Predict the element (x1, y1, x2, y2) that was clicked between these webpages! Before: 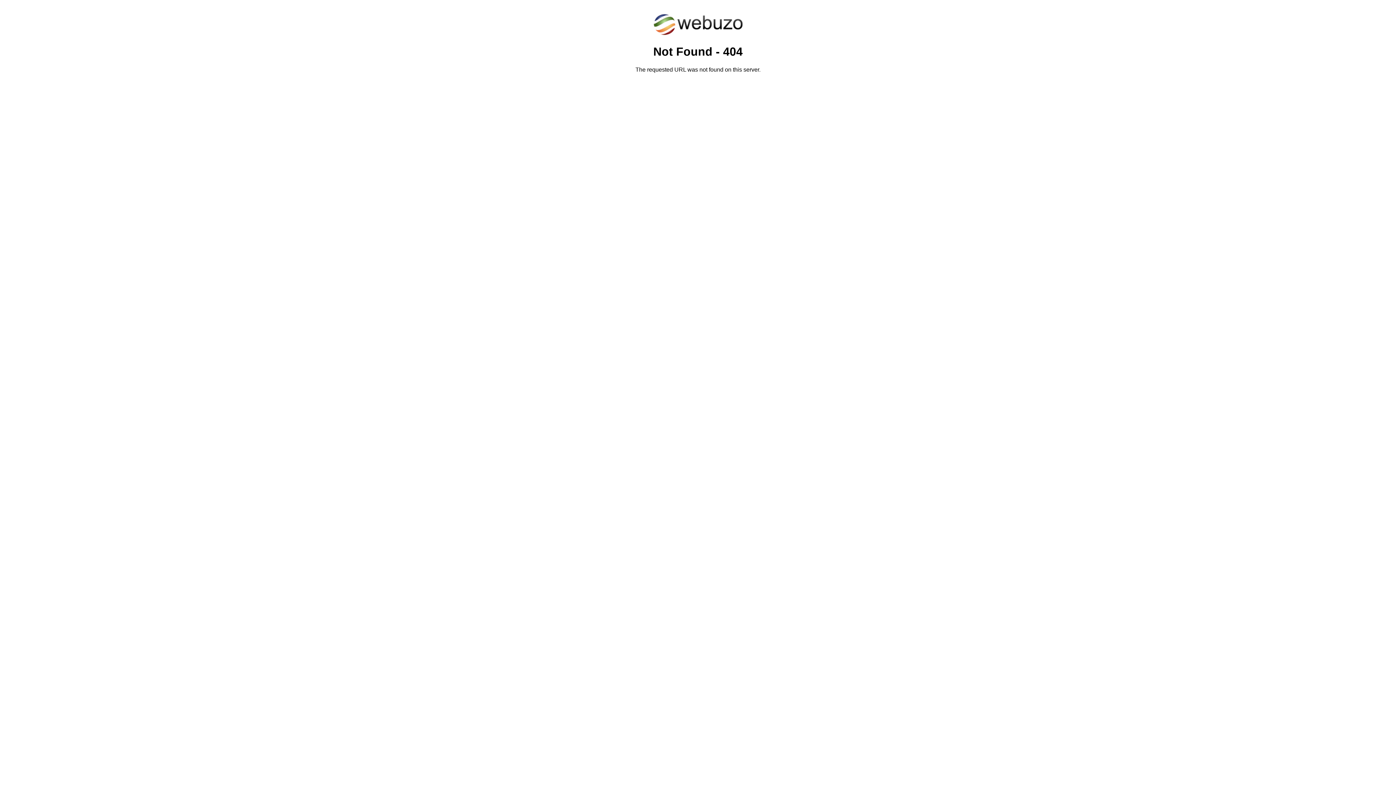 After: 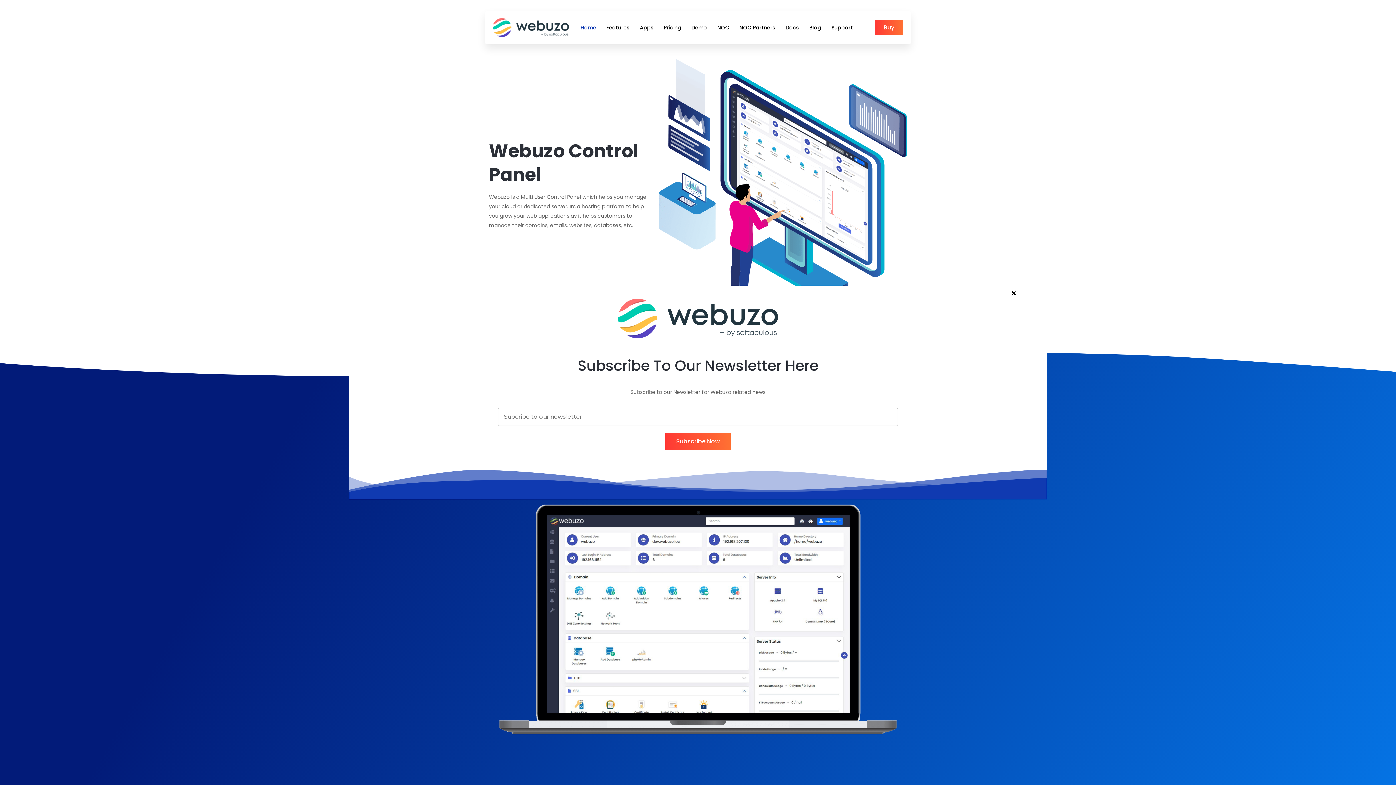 Action: bbox: (652, 30, 743, 37)